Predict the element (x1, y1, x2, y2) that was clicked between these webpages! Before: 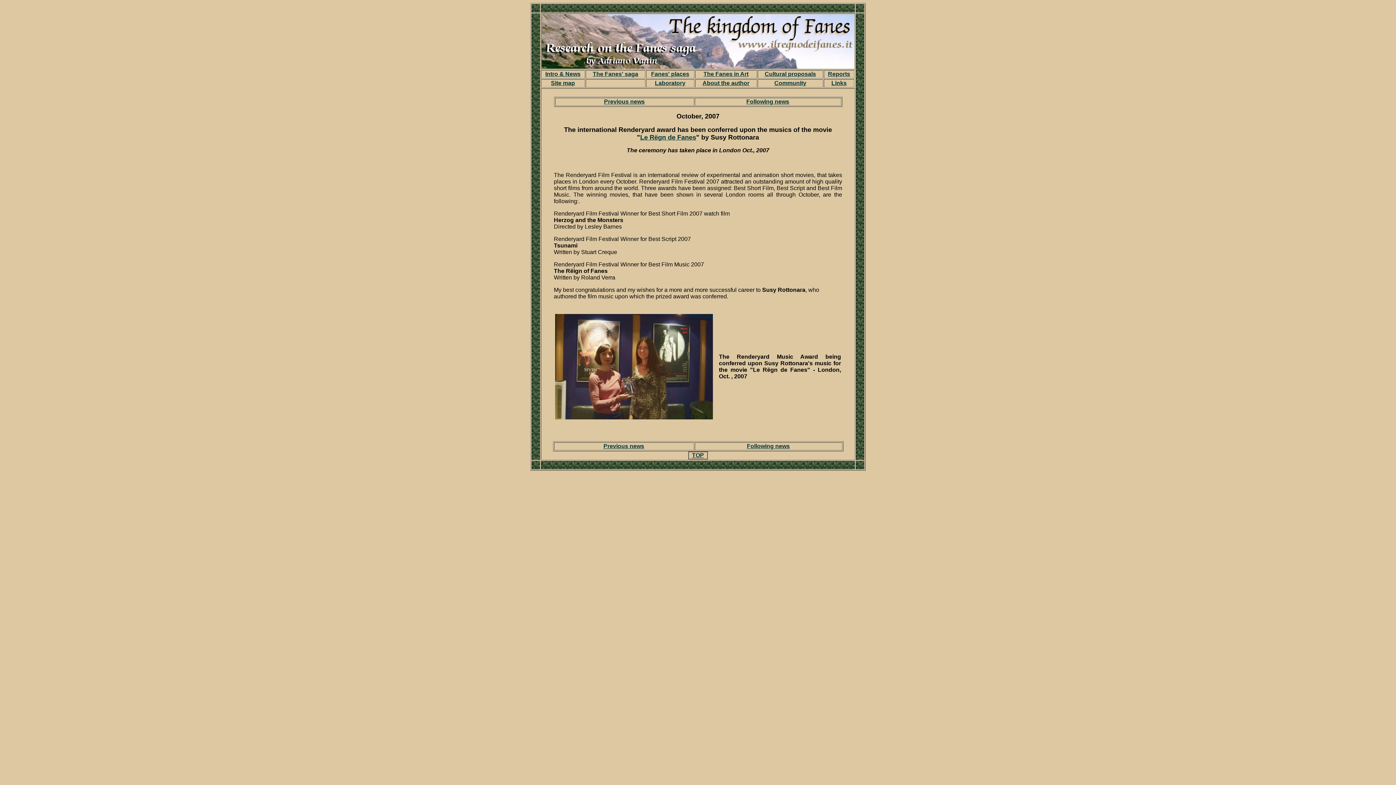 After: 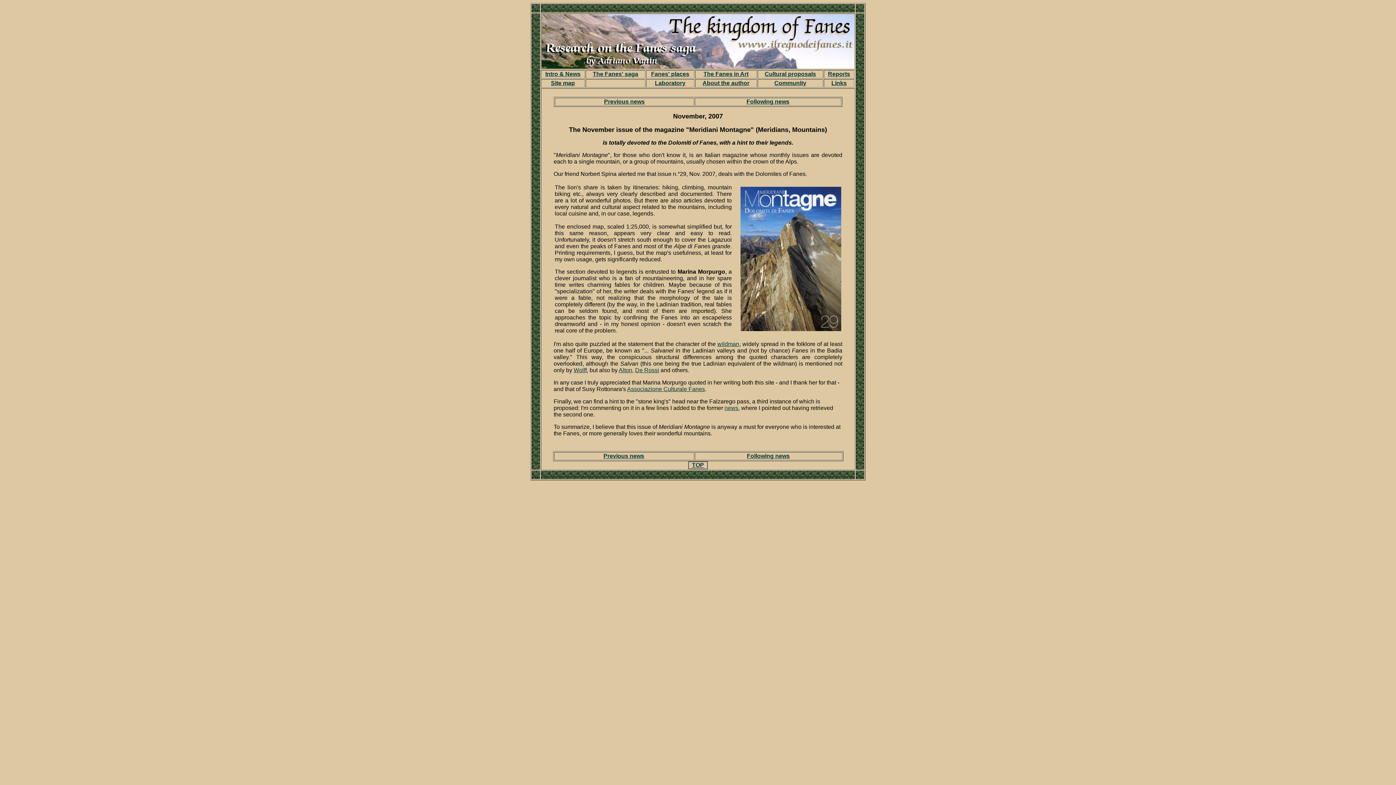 Action: label: Following news bbox: (746, 98, 789, 104)